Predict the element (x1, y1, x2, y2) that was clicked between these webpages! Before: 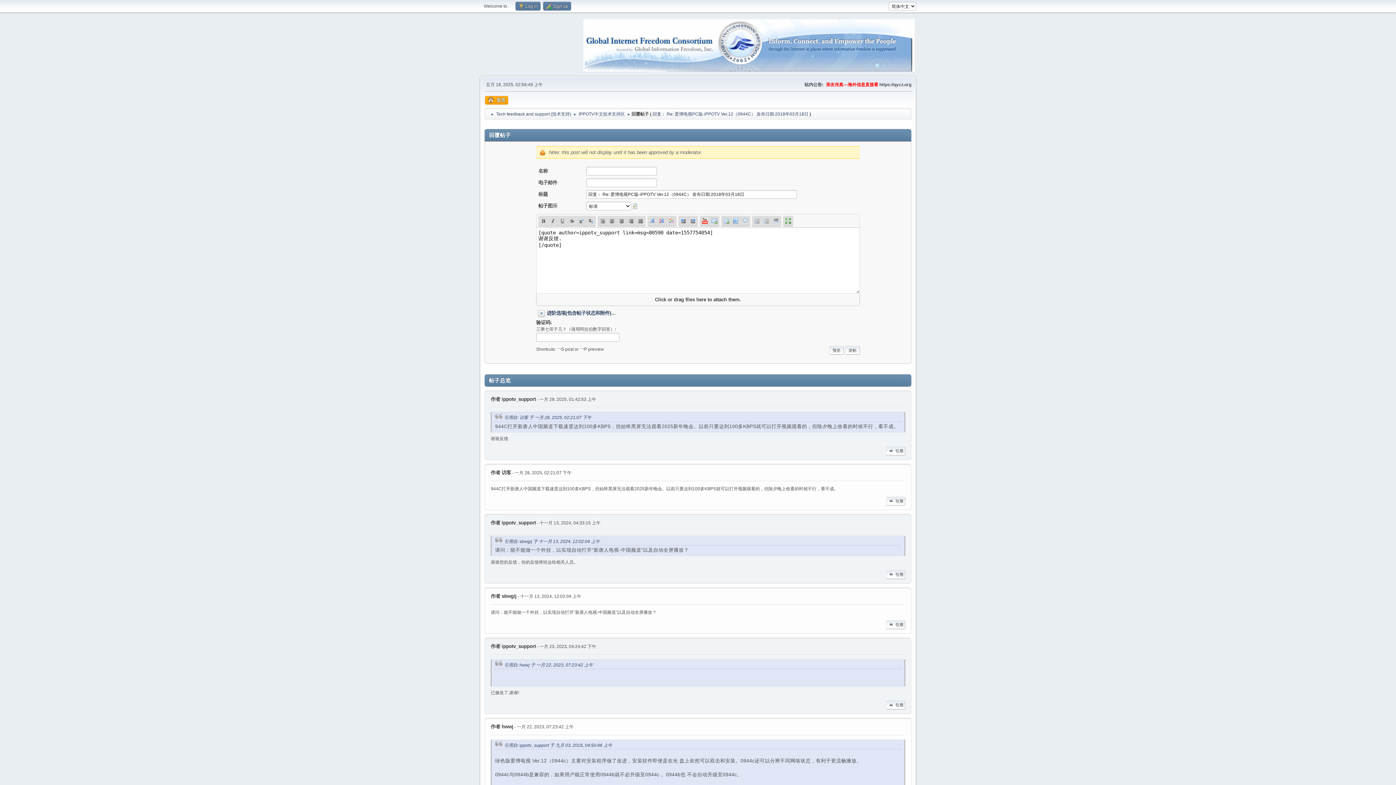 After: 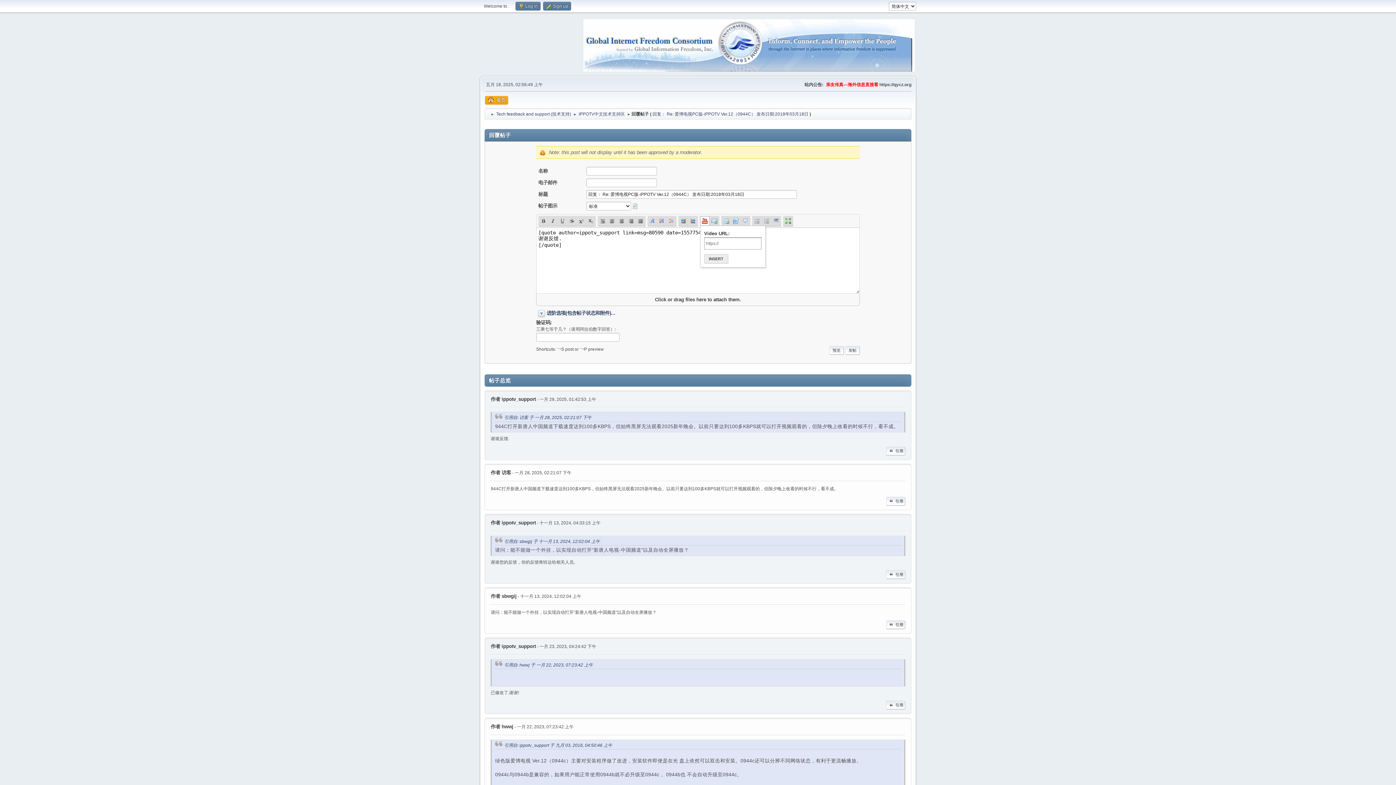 Action: label: 插入 YouTube 视频 bbox: (700, 216, 709, 225)